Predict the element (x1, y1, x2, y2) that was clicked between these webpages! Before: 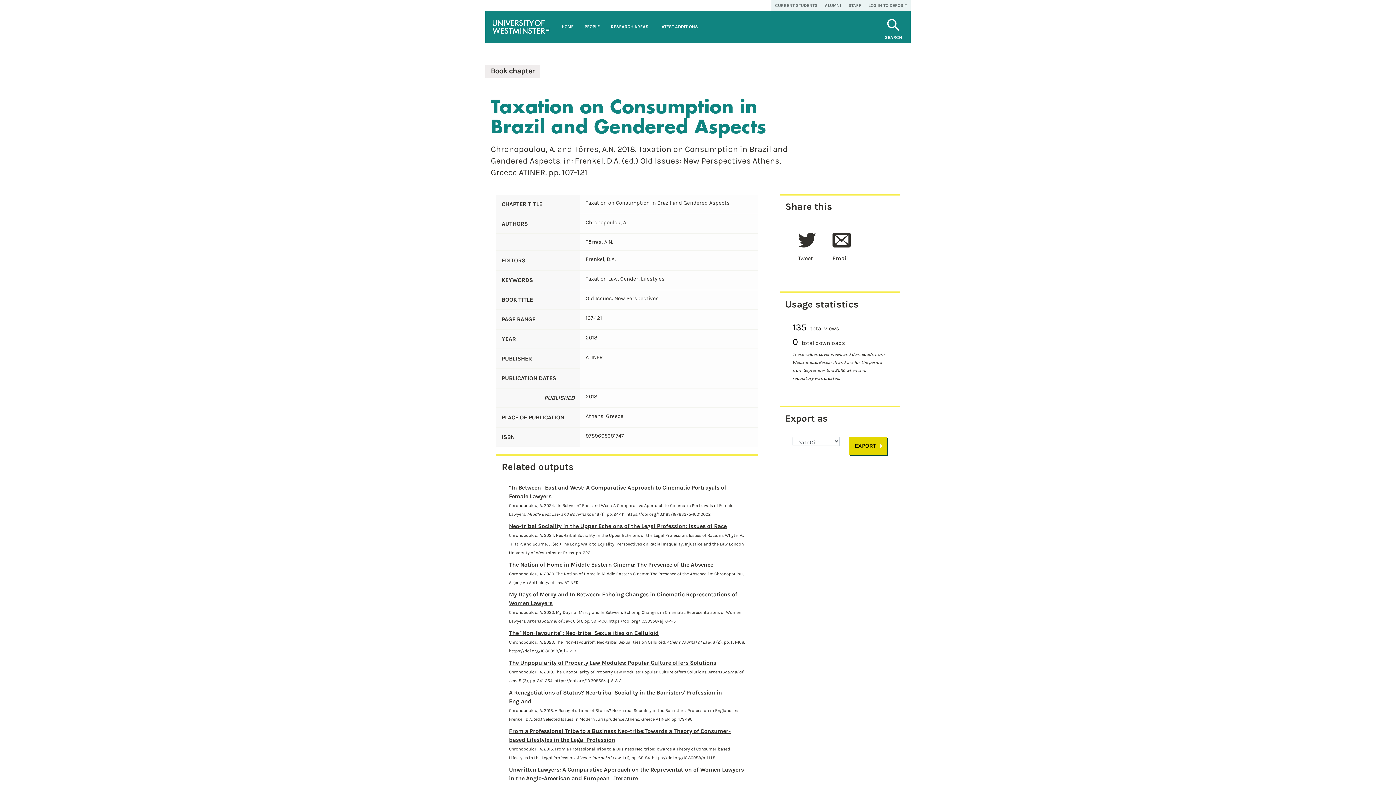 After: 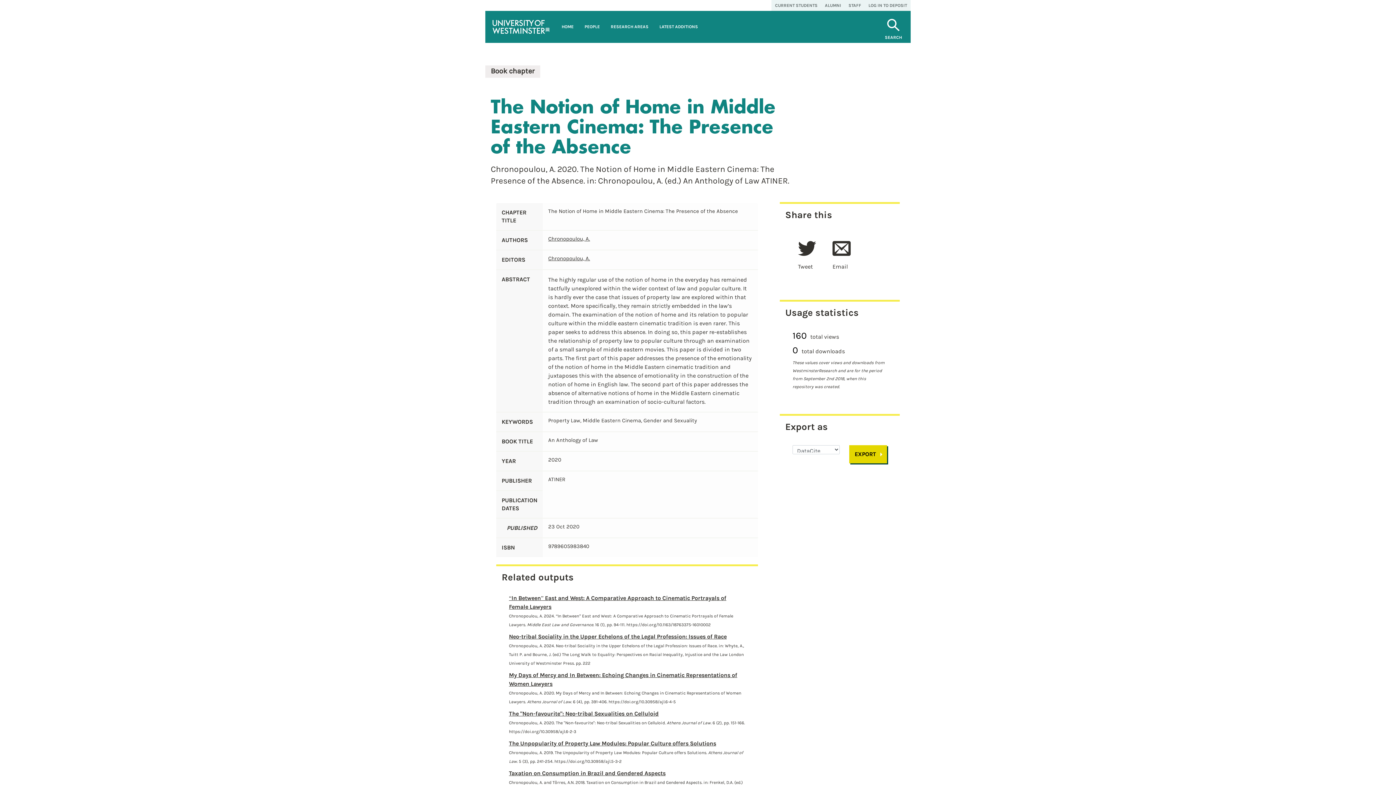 Action: bbox: (509, 561, 713, 568) label: The Notion of Home in Middle Eastern Cinema: The Presence of the Absence